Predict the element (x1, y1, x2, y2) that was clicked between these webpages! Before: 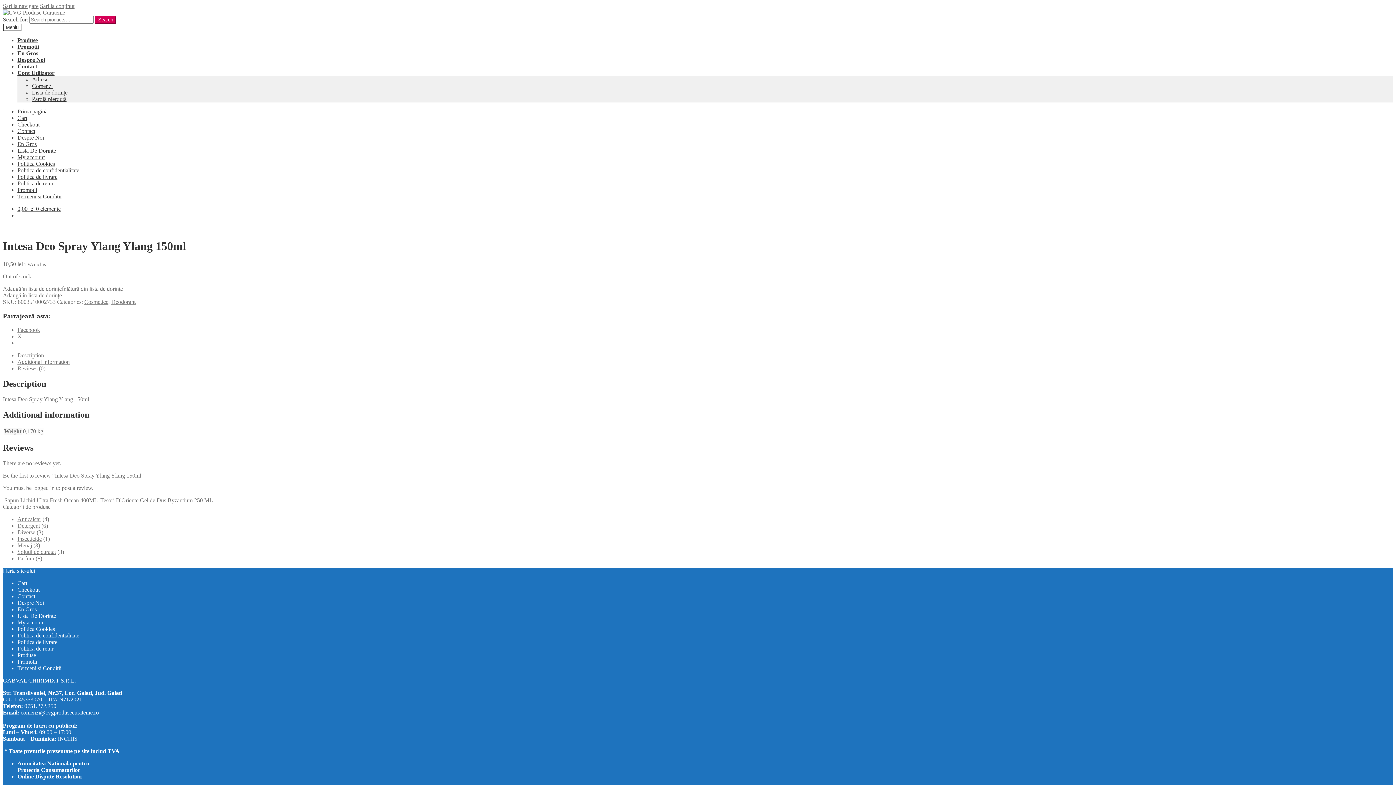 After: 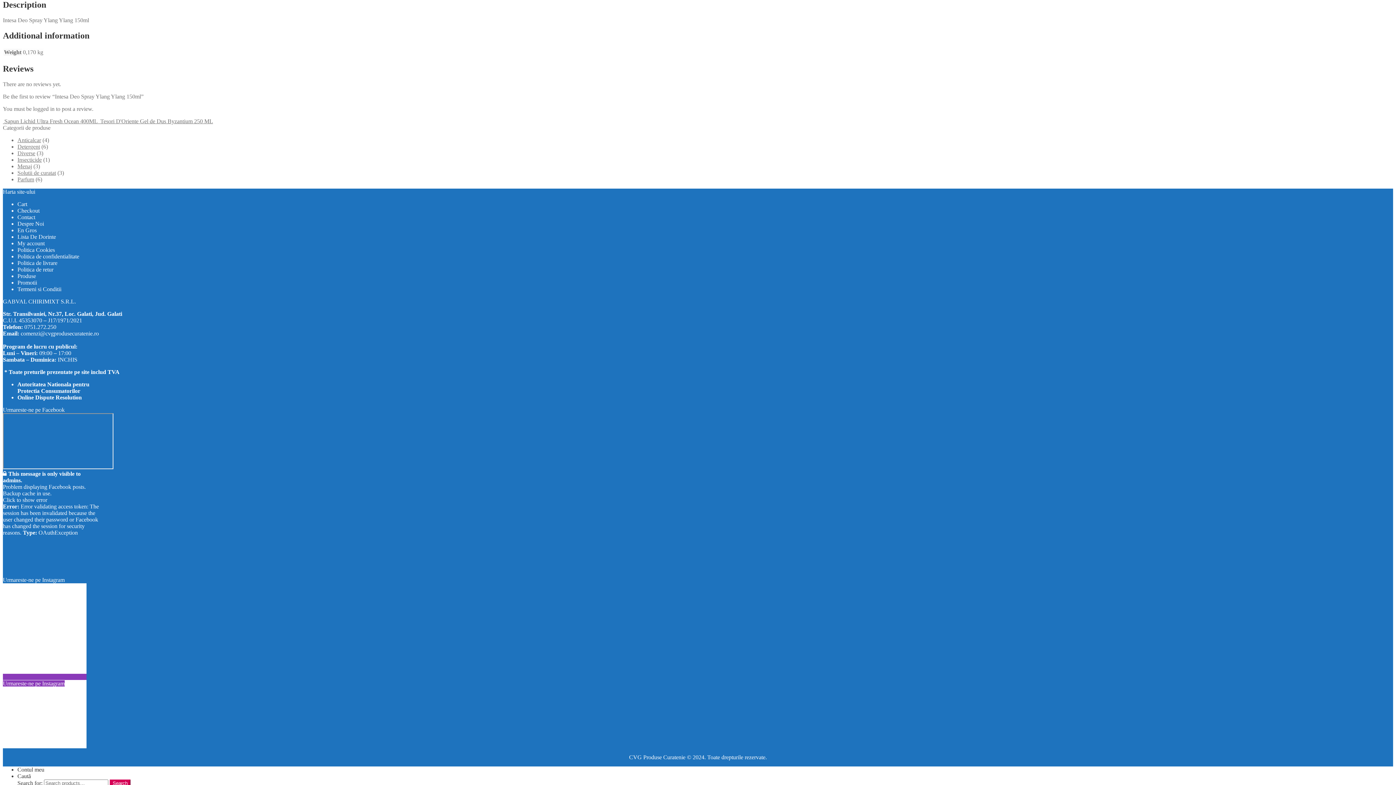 Action: bbox: (17, 352, 44, 358) label: Description